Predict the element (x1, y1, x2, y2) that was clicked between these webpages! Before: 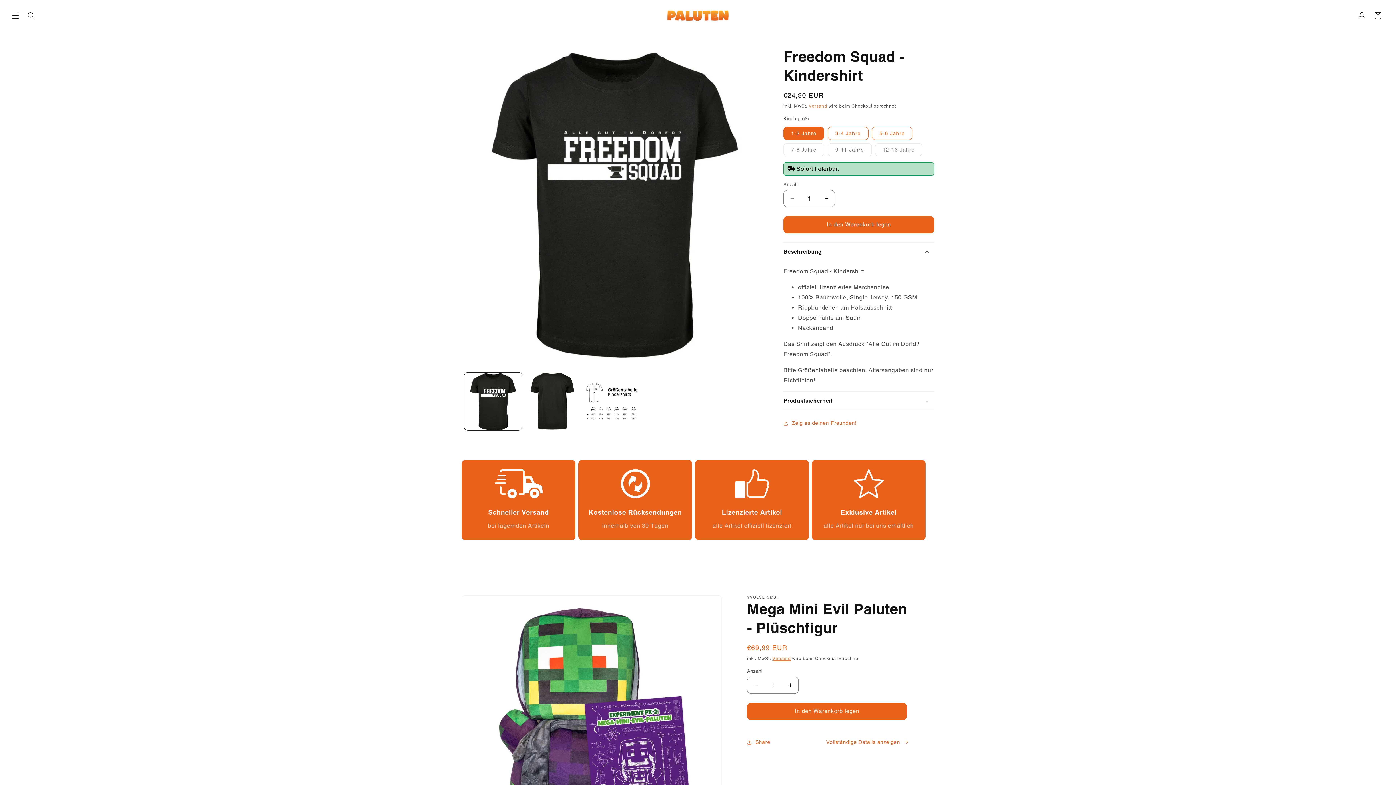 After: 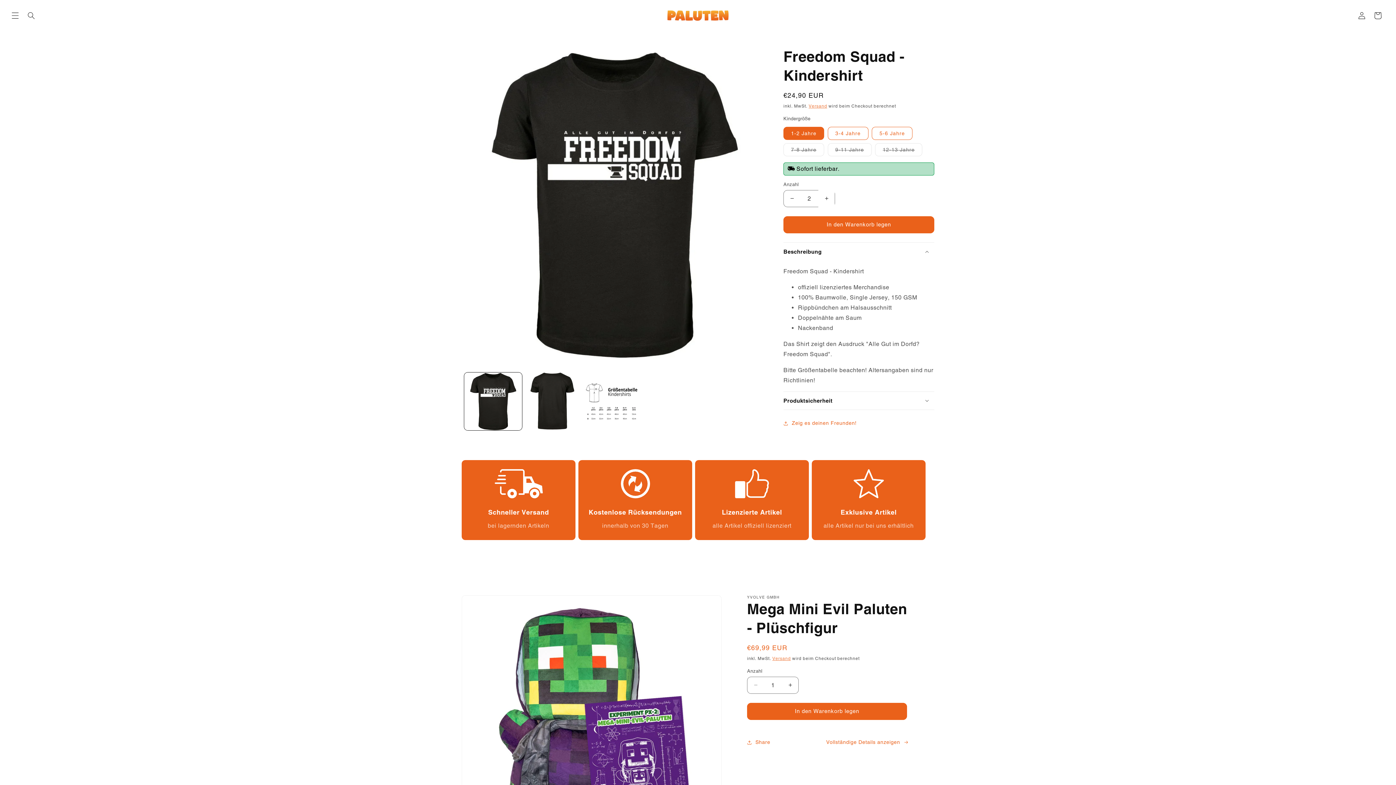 Action: bbox: (818, 190, 834, 207) label: Erhöhe die Menge für Freedom Squad - Kindershirt